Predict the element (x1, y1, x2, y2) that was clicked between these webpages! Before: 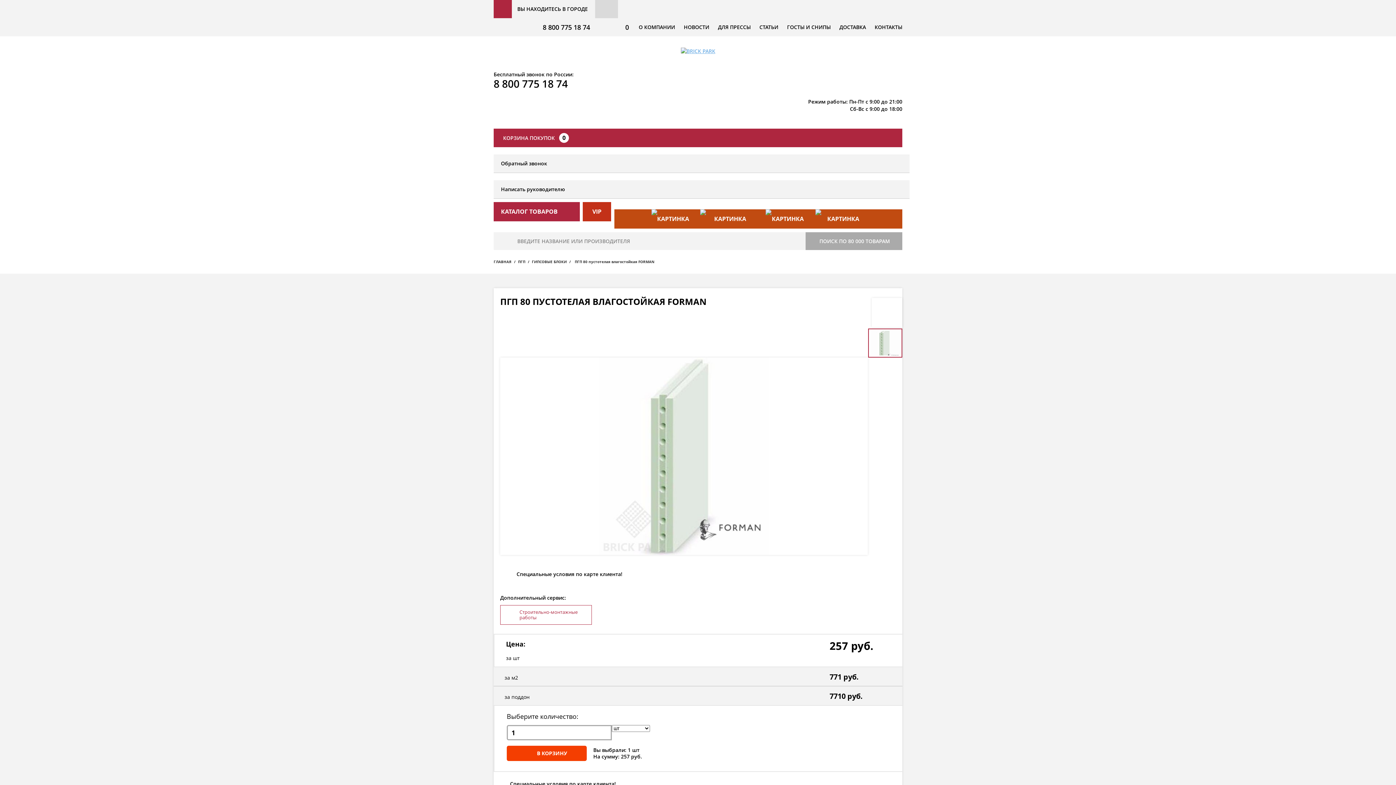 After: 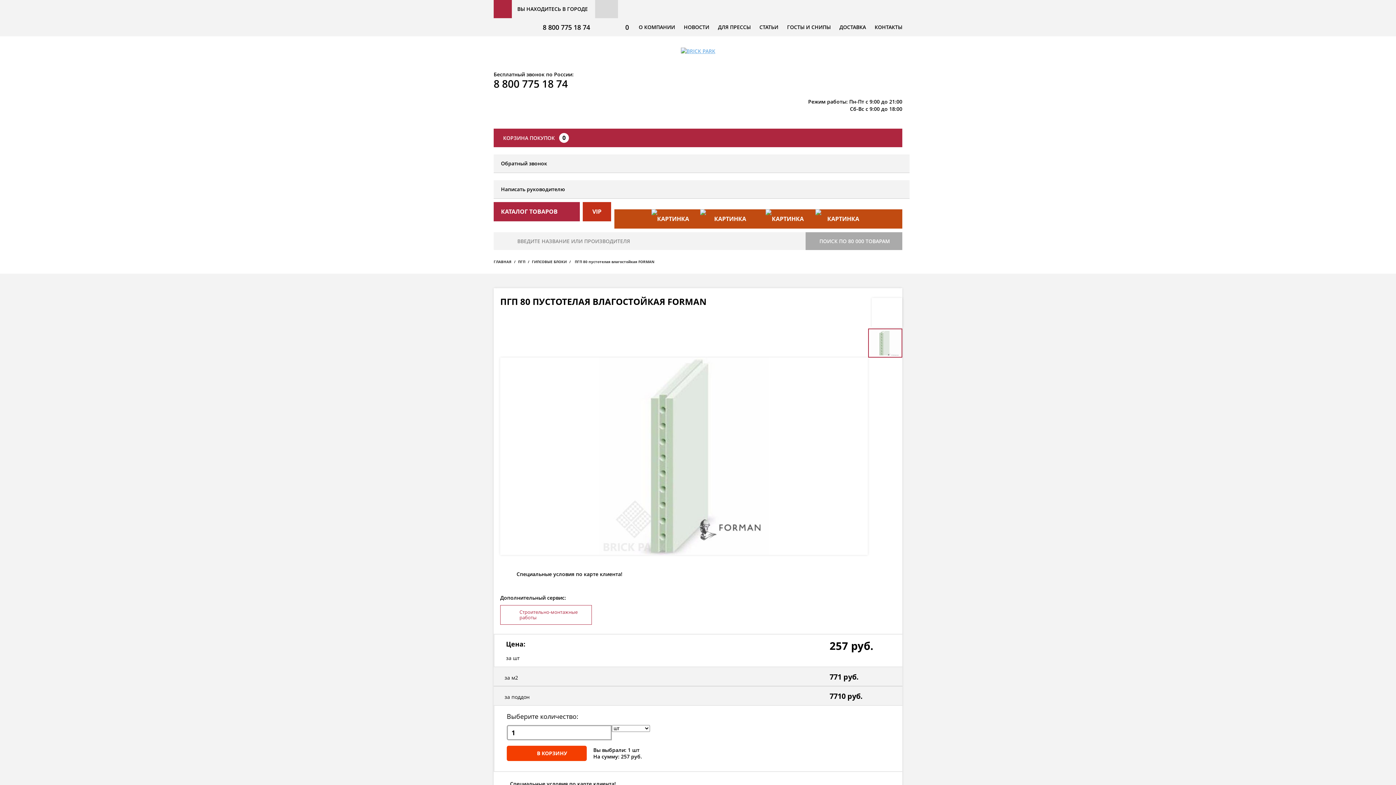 Action: bbox: (506, 746, 586, 761) label: В КОРЗИНУ